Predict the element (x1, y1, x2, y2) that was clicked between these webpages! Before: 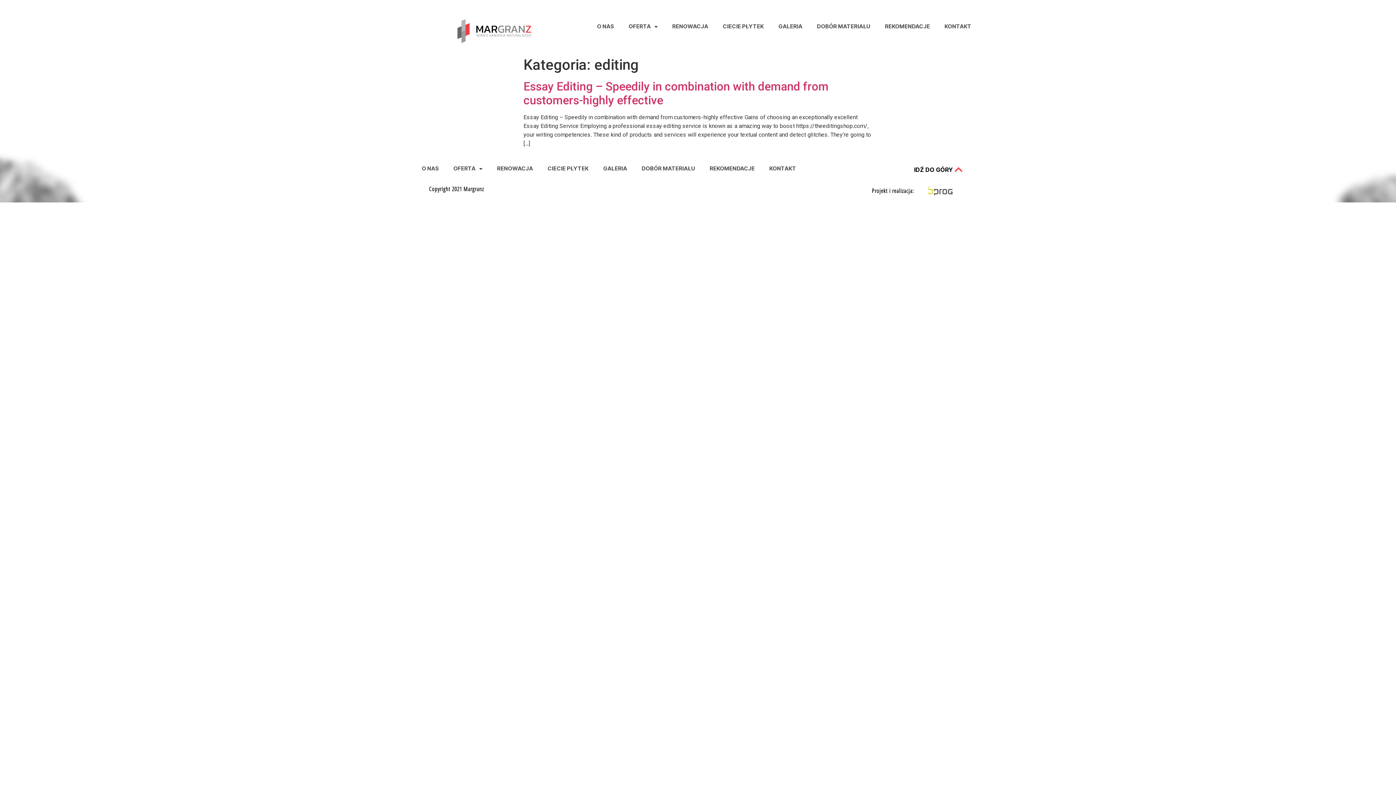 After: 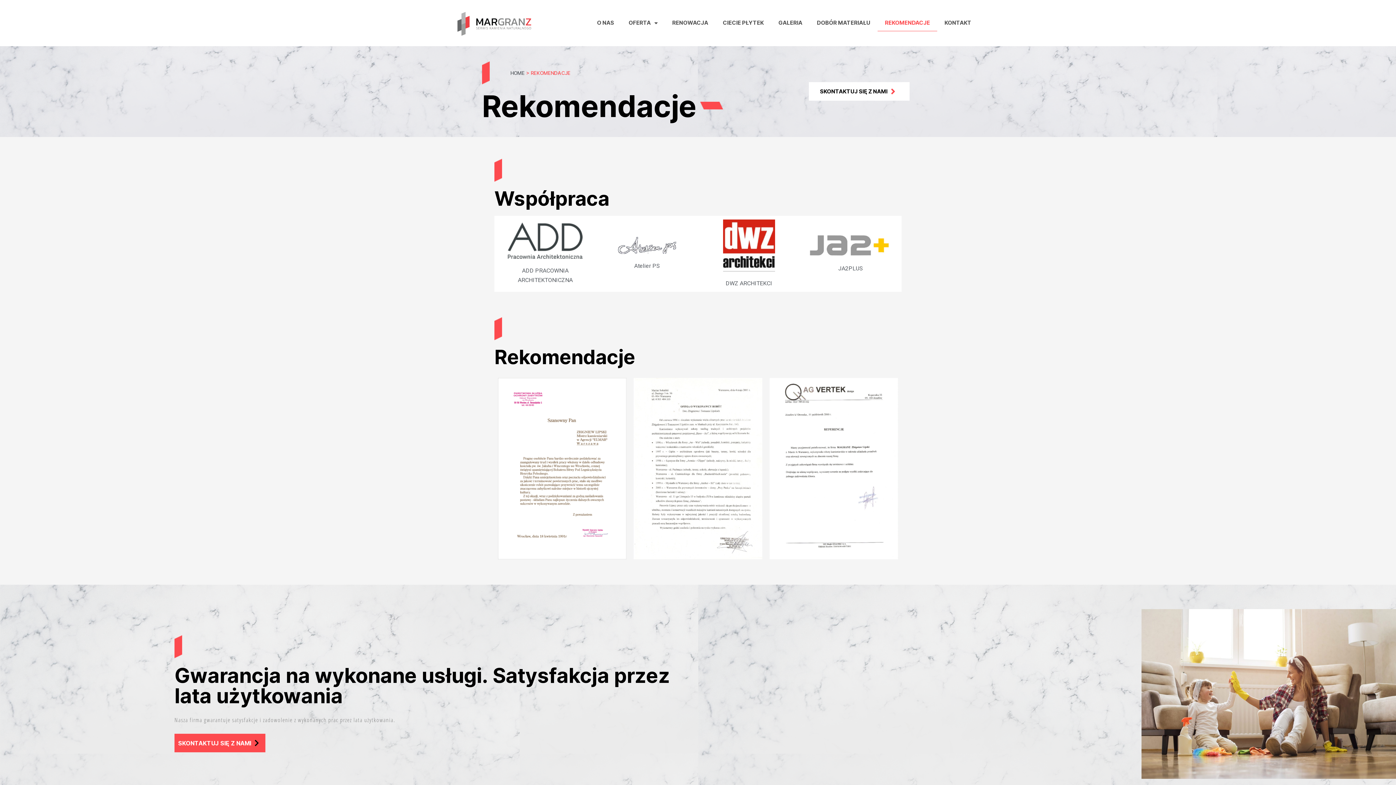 Action: bbox: (877, 18, 937, 35) label: REKOMENDACJE